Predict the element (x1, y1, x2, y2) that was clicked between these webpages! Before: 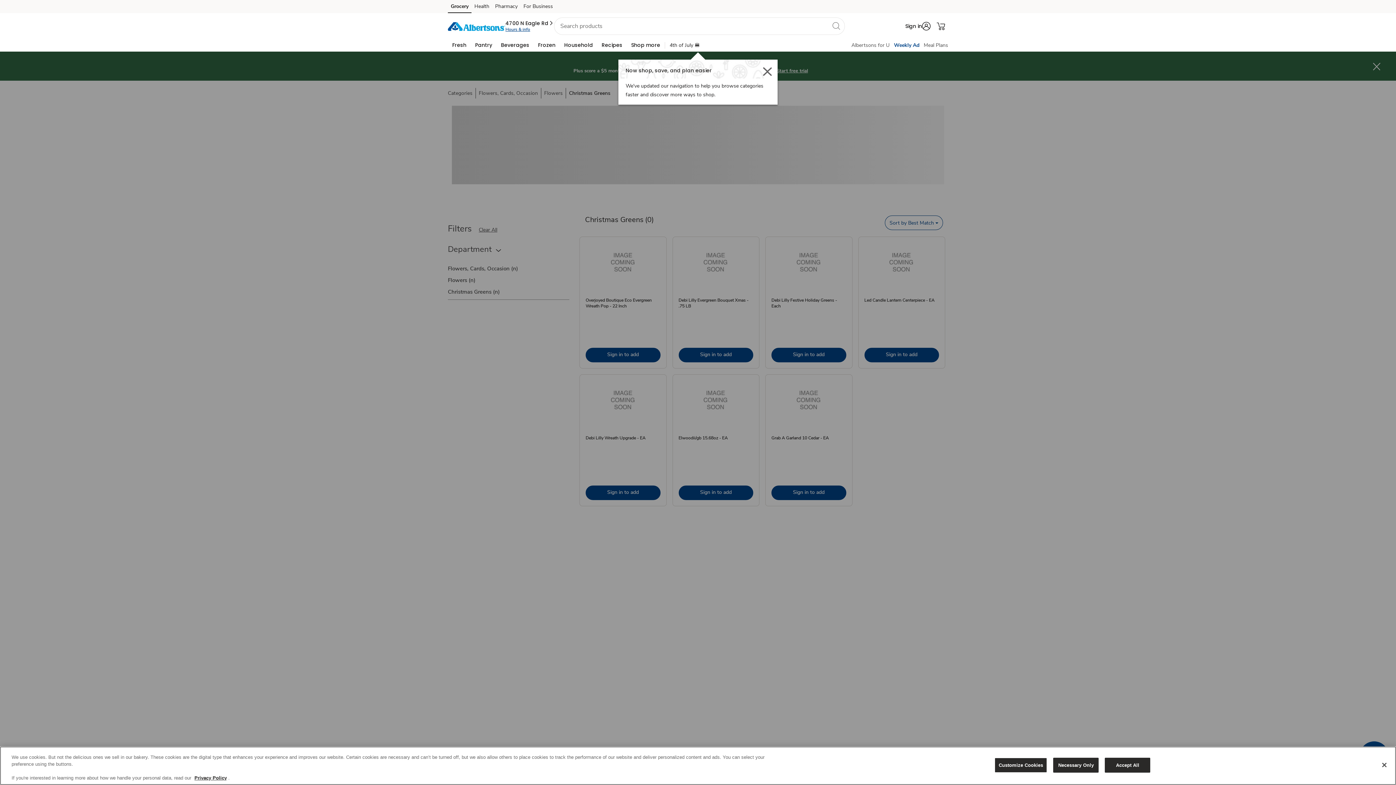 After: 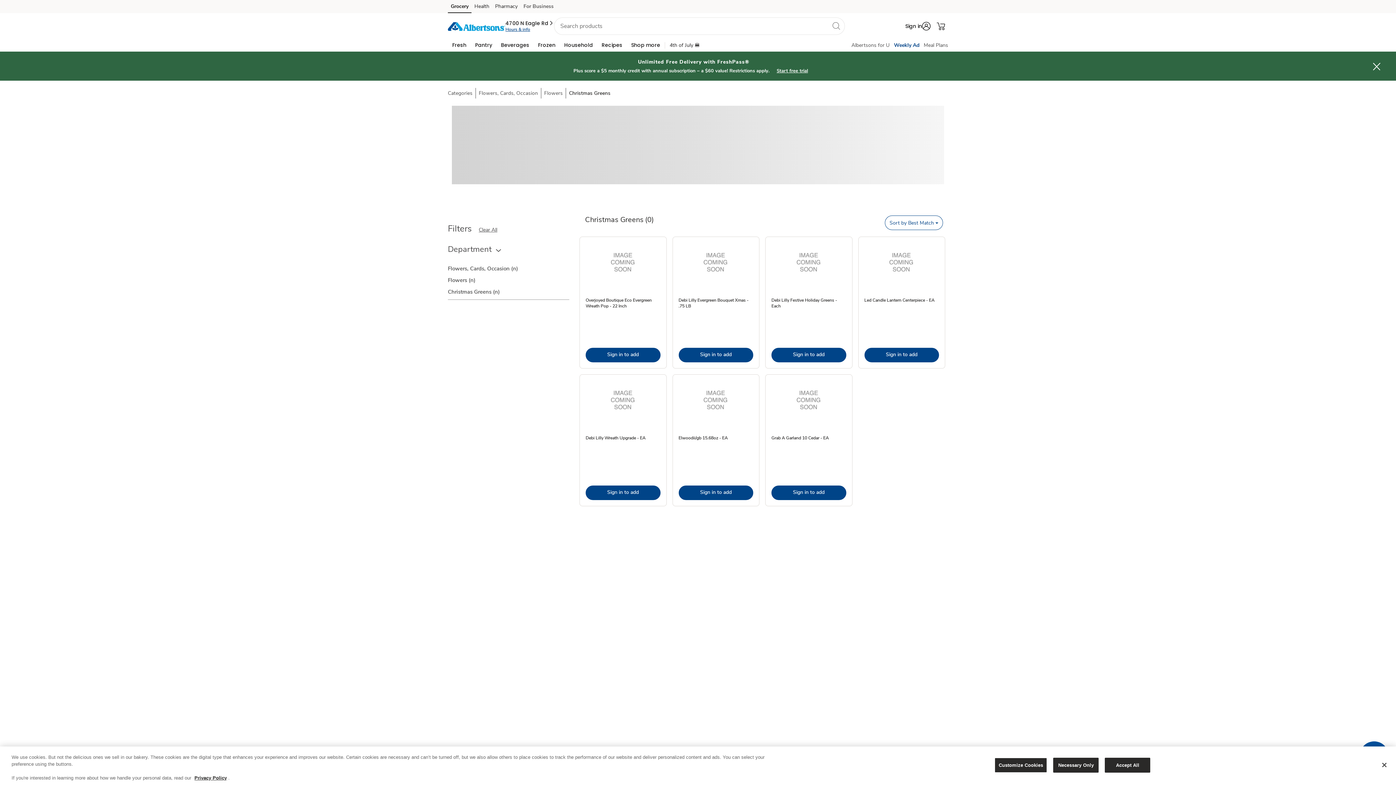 Action: bbox: (520, 2, 556, 13) label: For Business (opens in a new tab)